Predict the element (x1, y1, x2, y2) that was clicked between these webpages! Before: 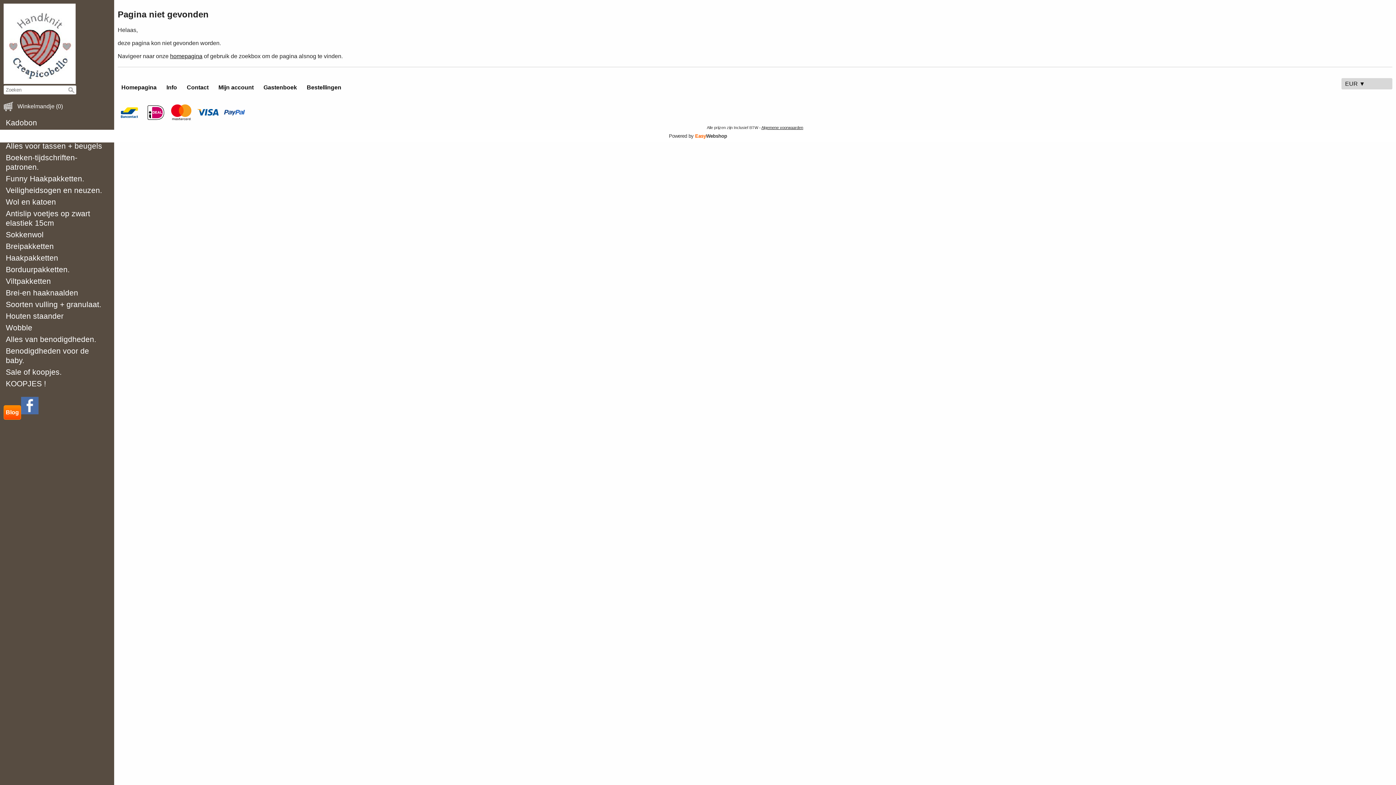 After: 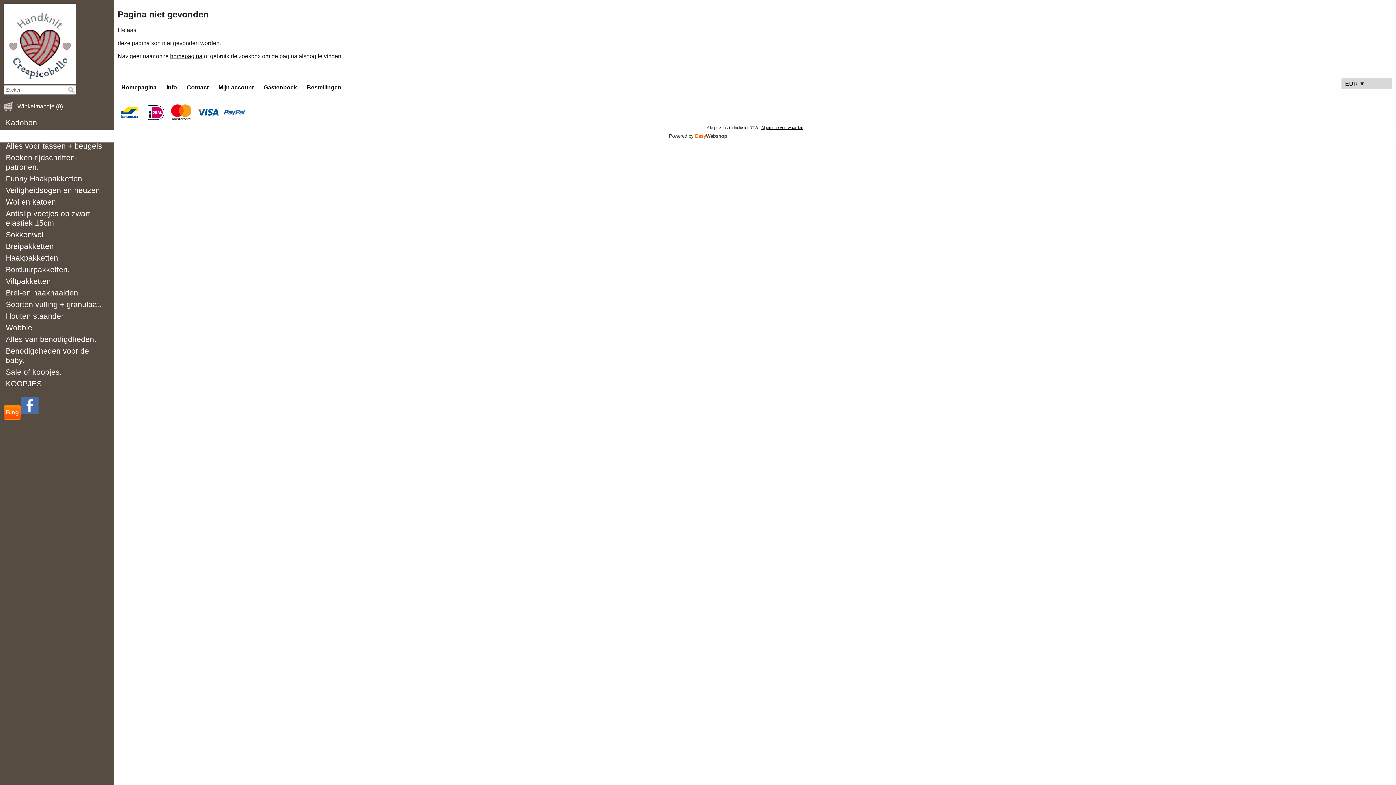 Action: bbox: (21, 409, 38, 415) label: fdgdfg